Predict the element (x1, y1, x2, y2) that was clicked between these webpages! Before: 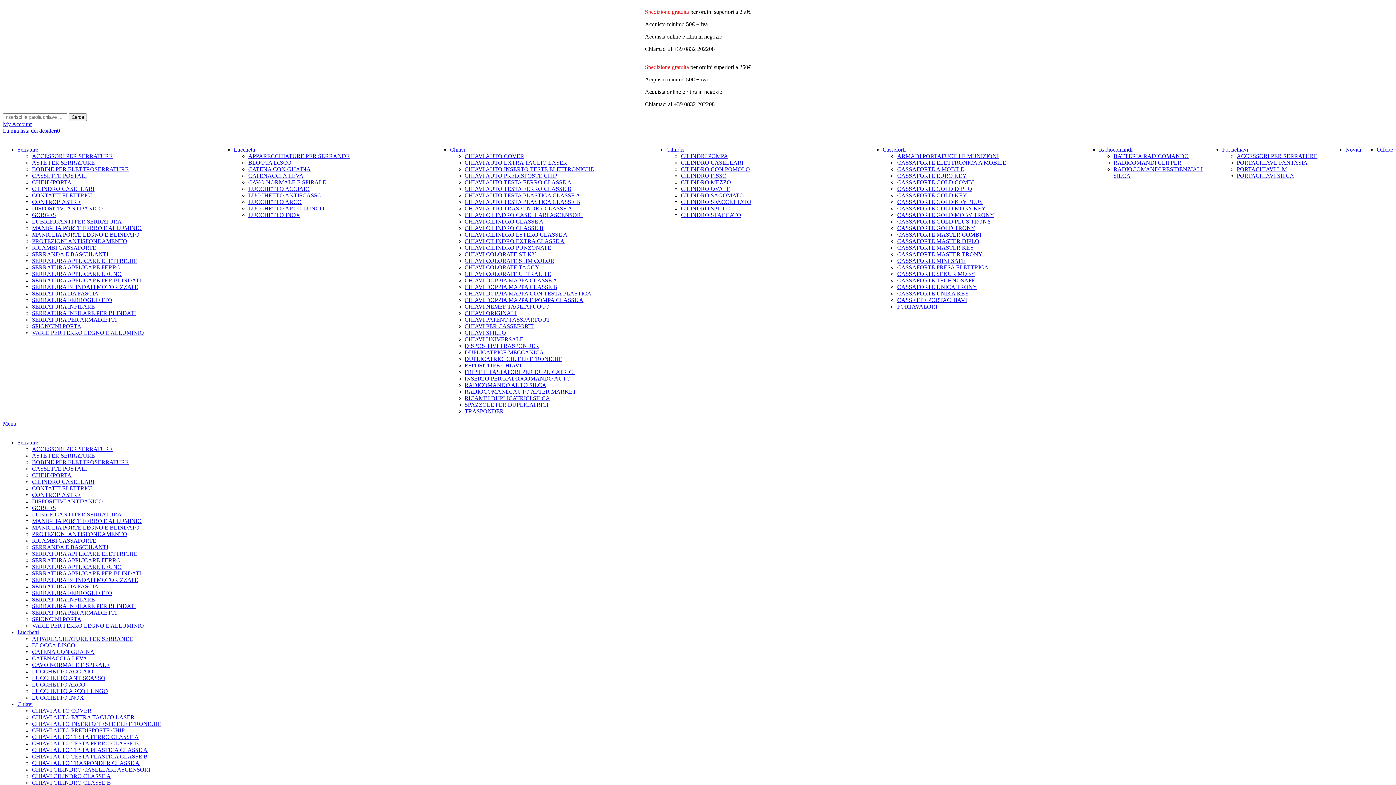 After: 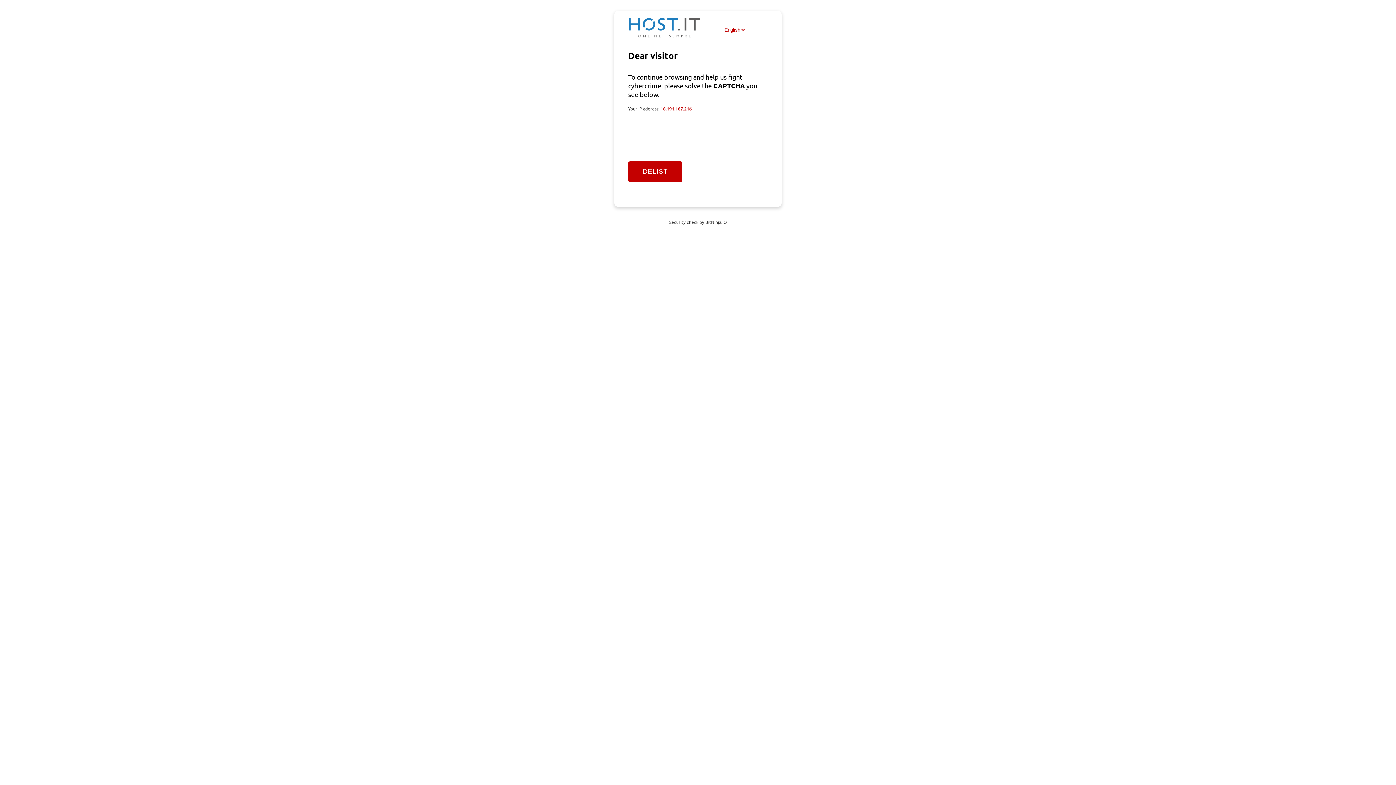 Action: bbox: (32, 675, 105, 681) label: LUCCHETTO ANTISCASSO